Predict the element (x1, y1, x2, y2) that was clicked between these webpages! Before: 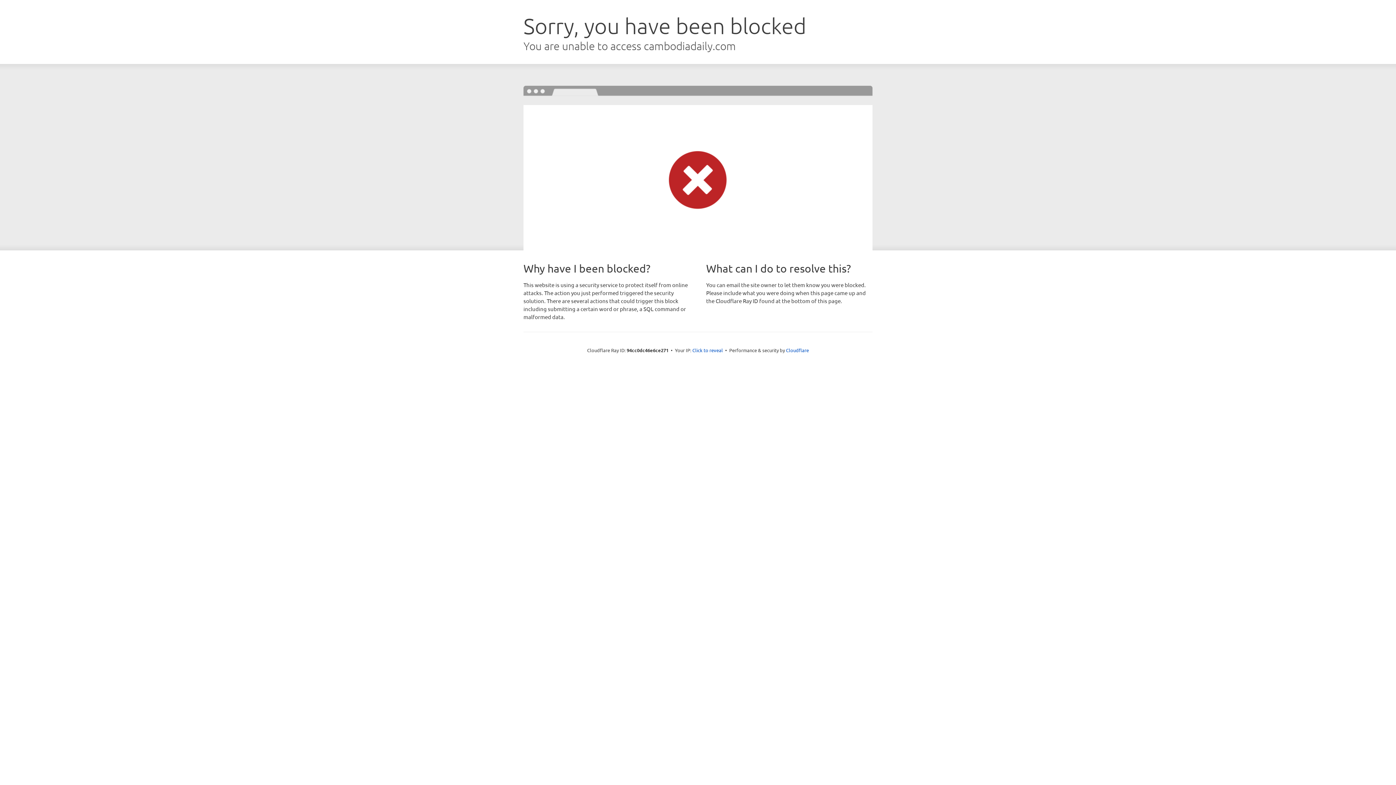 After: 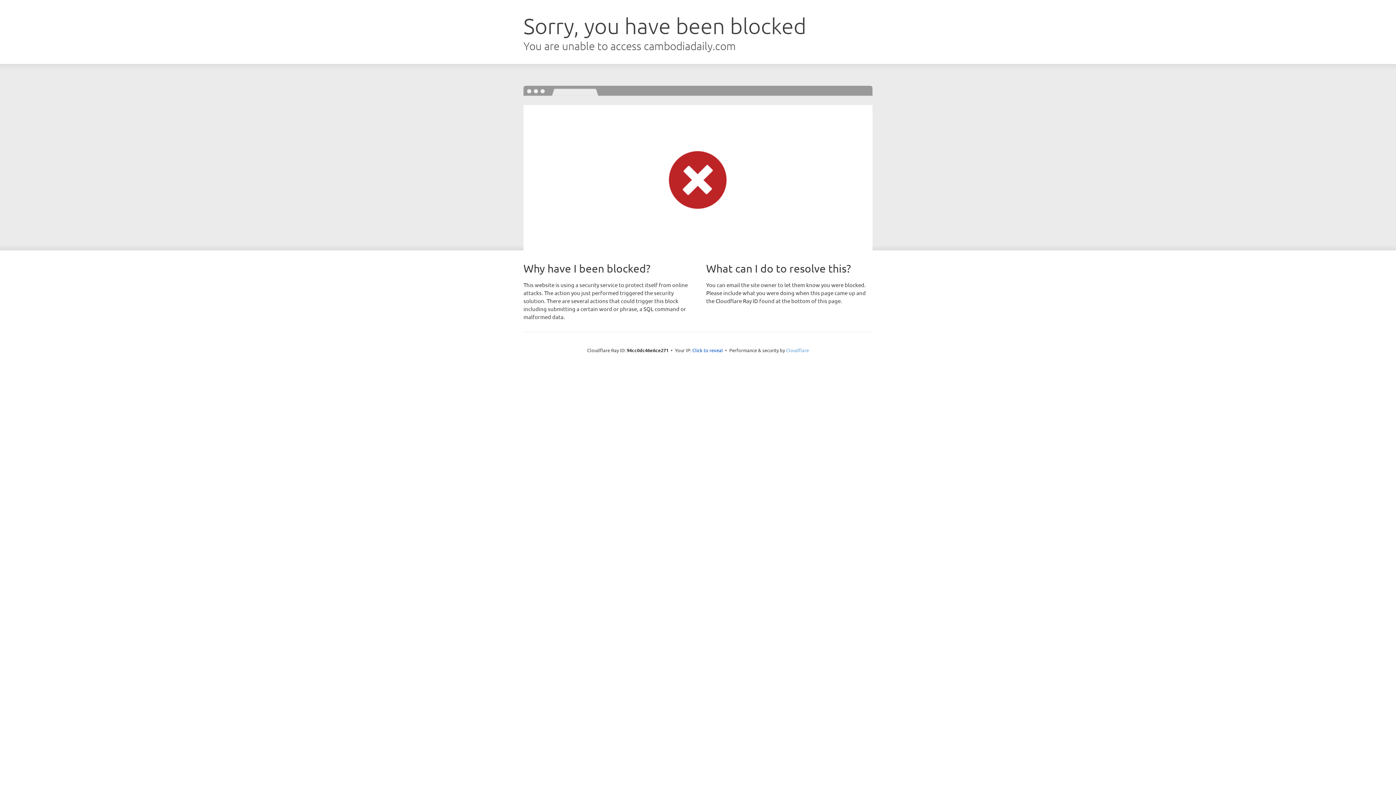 Action: bbox: (786, 347, 809, 353) label: Cloudflare